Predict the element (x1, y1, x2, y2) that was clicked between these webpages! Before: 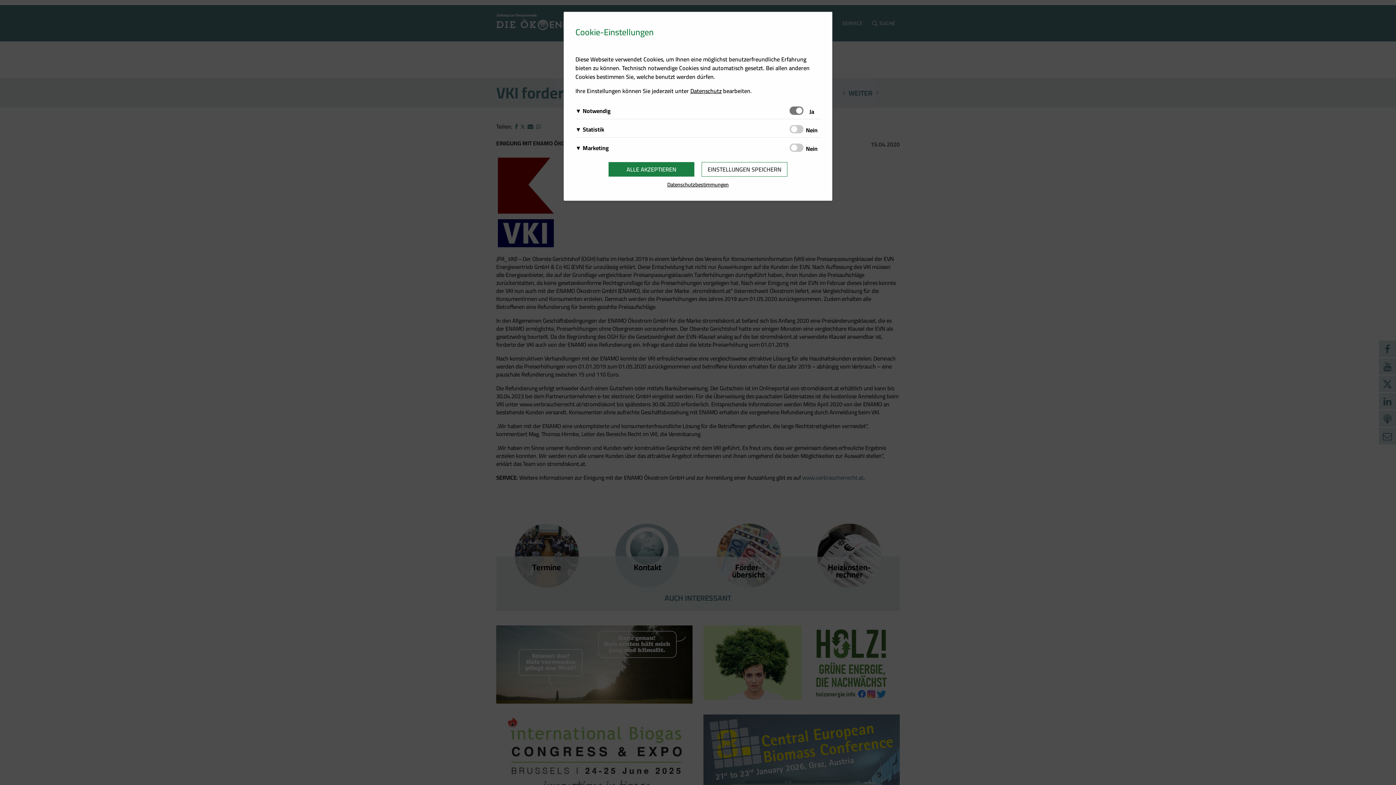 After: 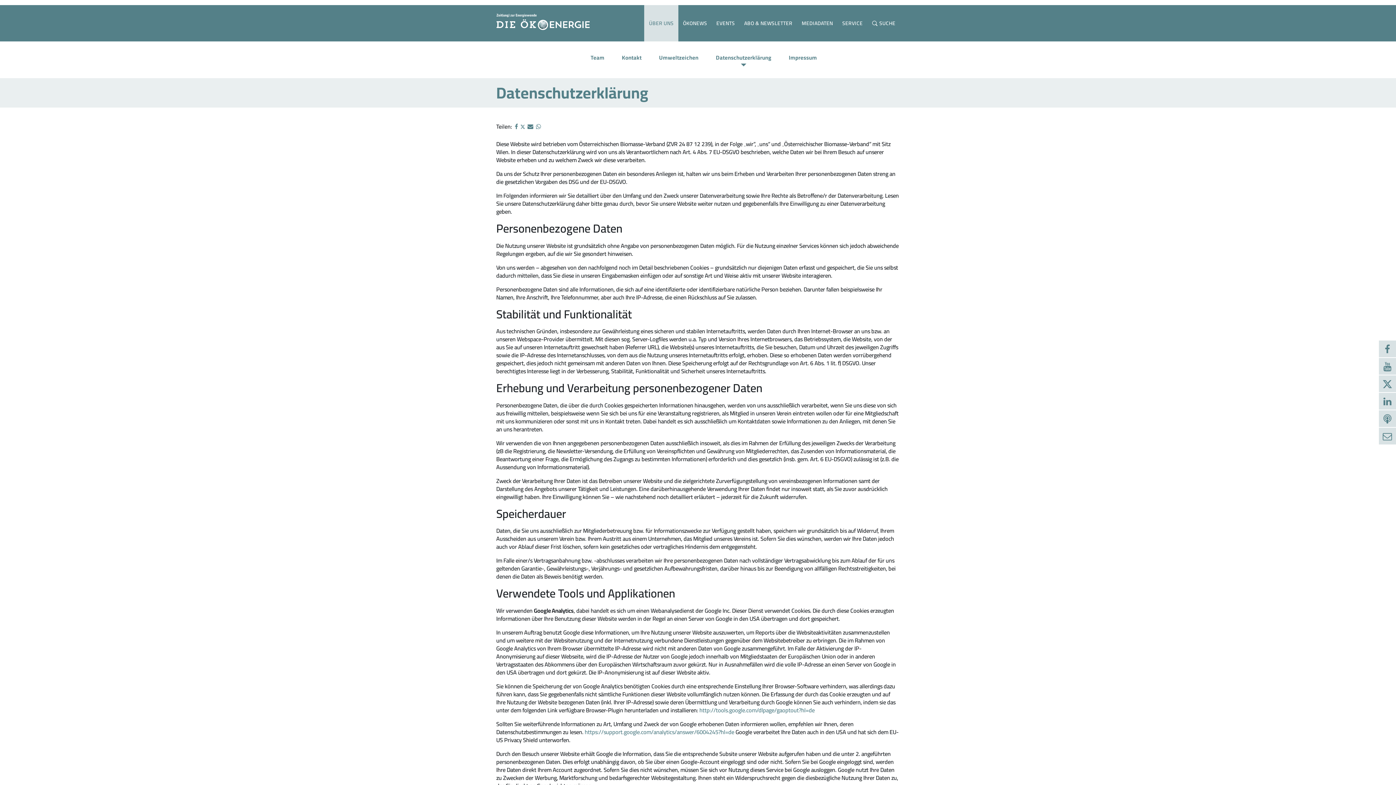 Action: label: Datenschutzbestimmungen bbox: (667, 179, 728, 189)